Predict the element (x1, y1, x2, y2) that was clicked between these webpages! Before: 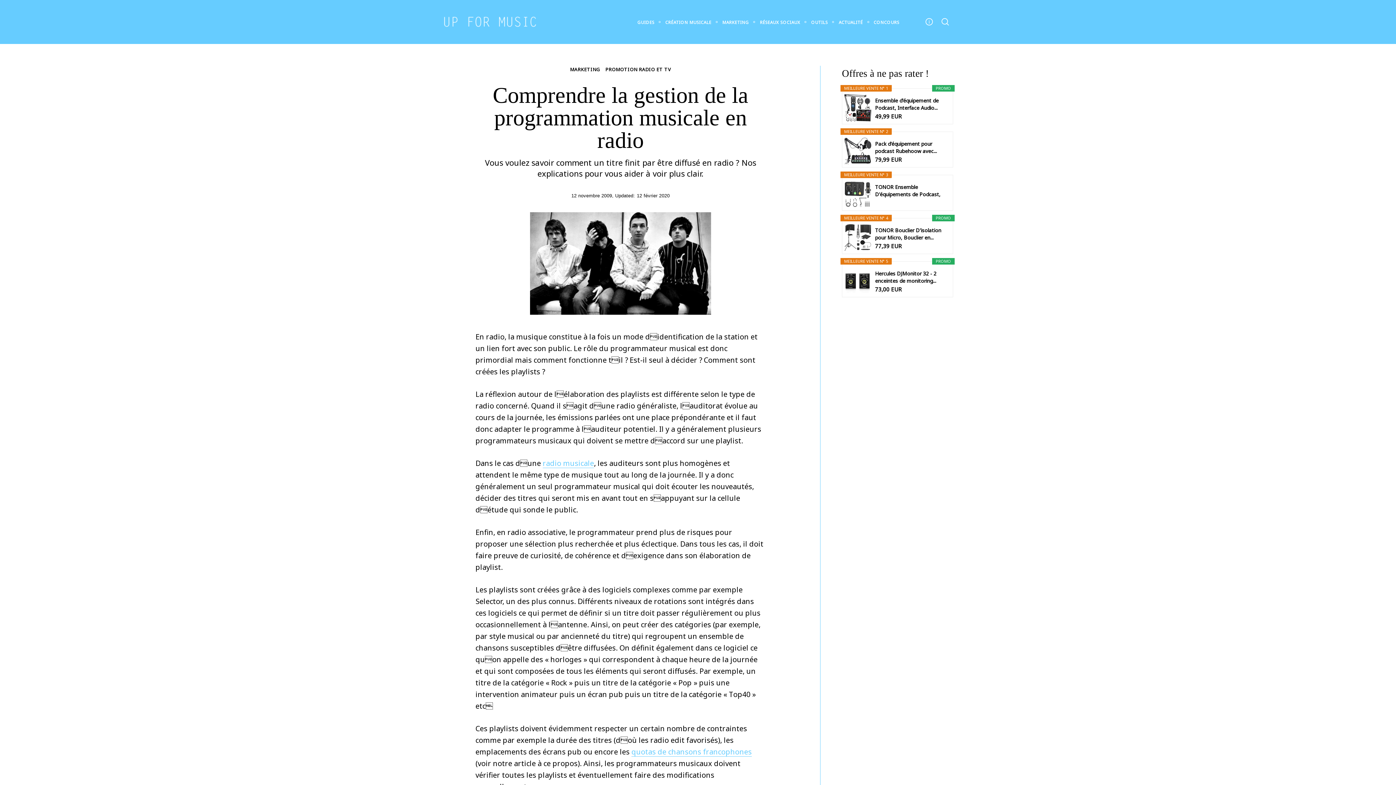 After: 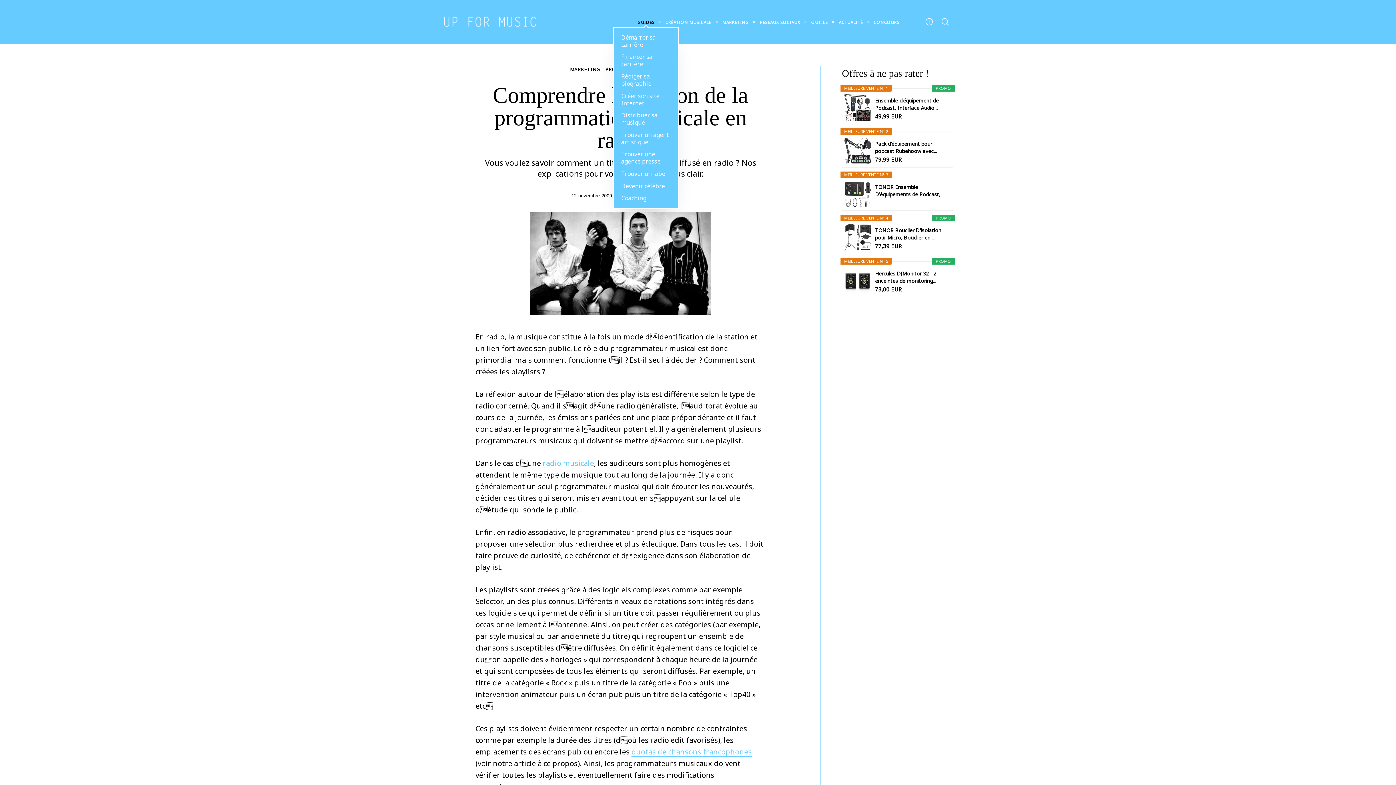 Action: bbox: (637, 19, 654, 25) label: GUIDES